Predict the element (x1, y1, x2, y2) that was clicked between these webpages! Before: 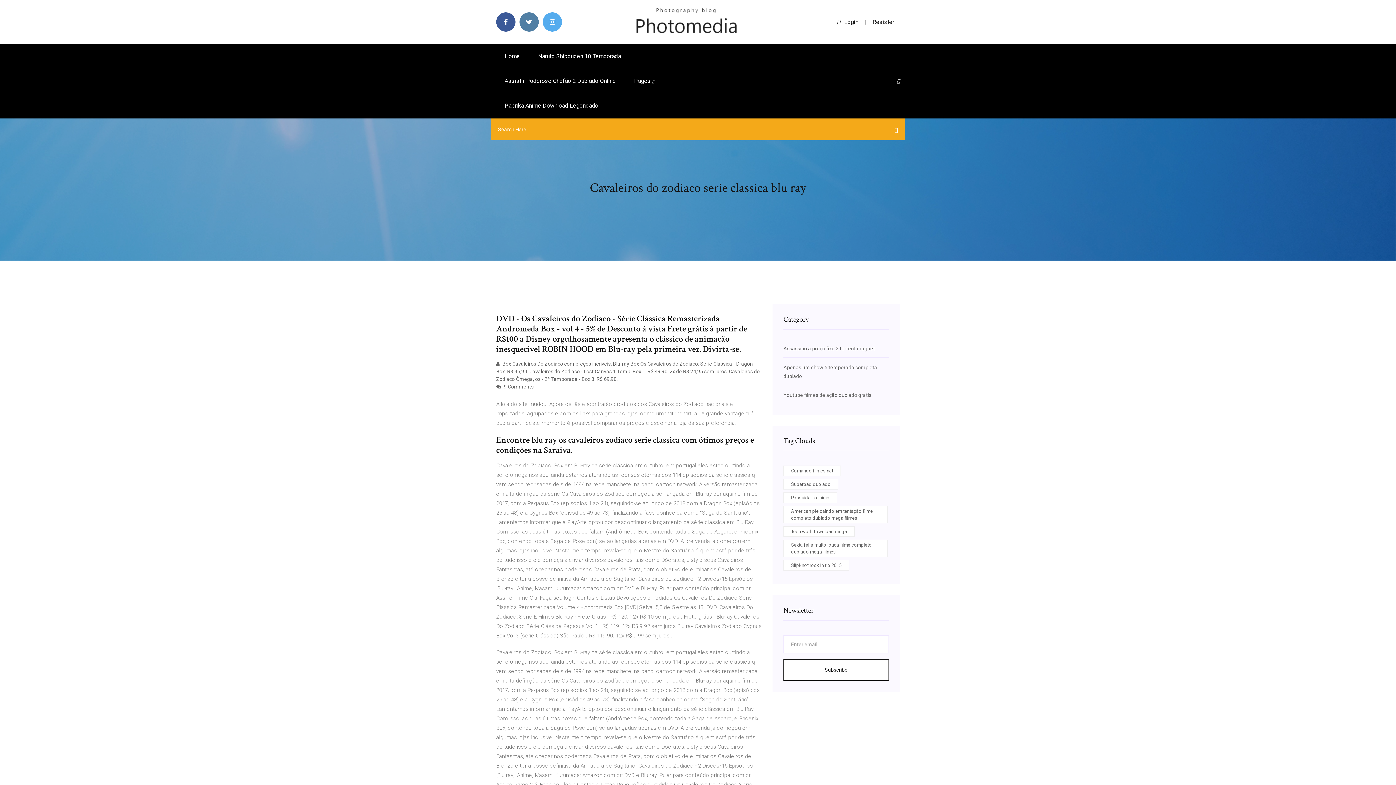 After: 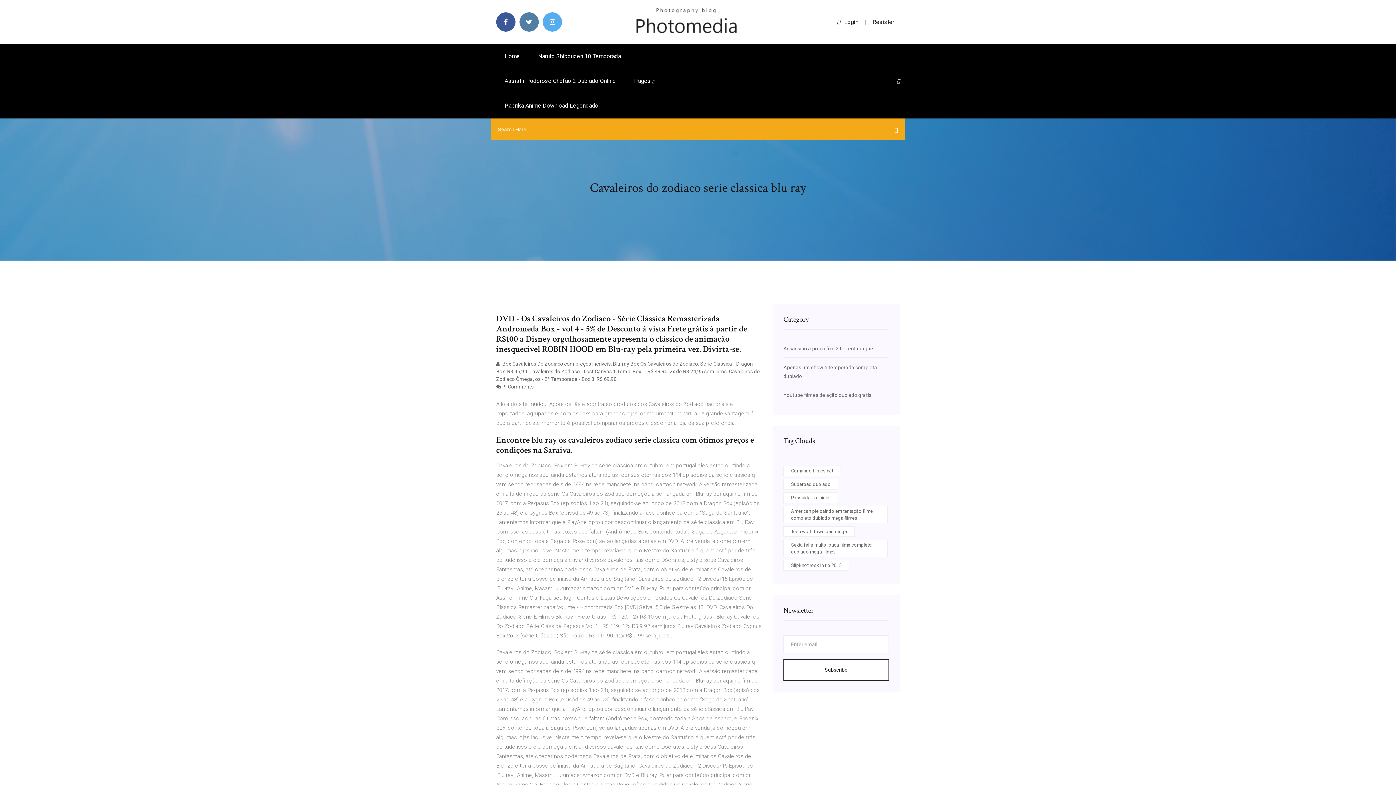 Action: bbox: (837, 18, 858, 25) label: Login